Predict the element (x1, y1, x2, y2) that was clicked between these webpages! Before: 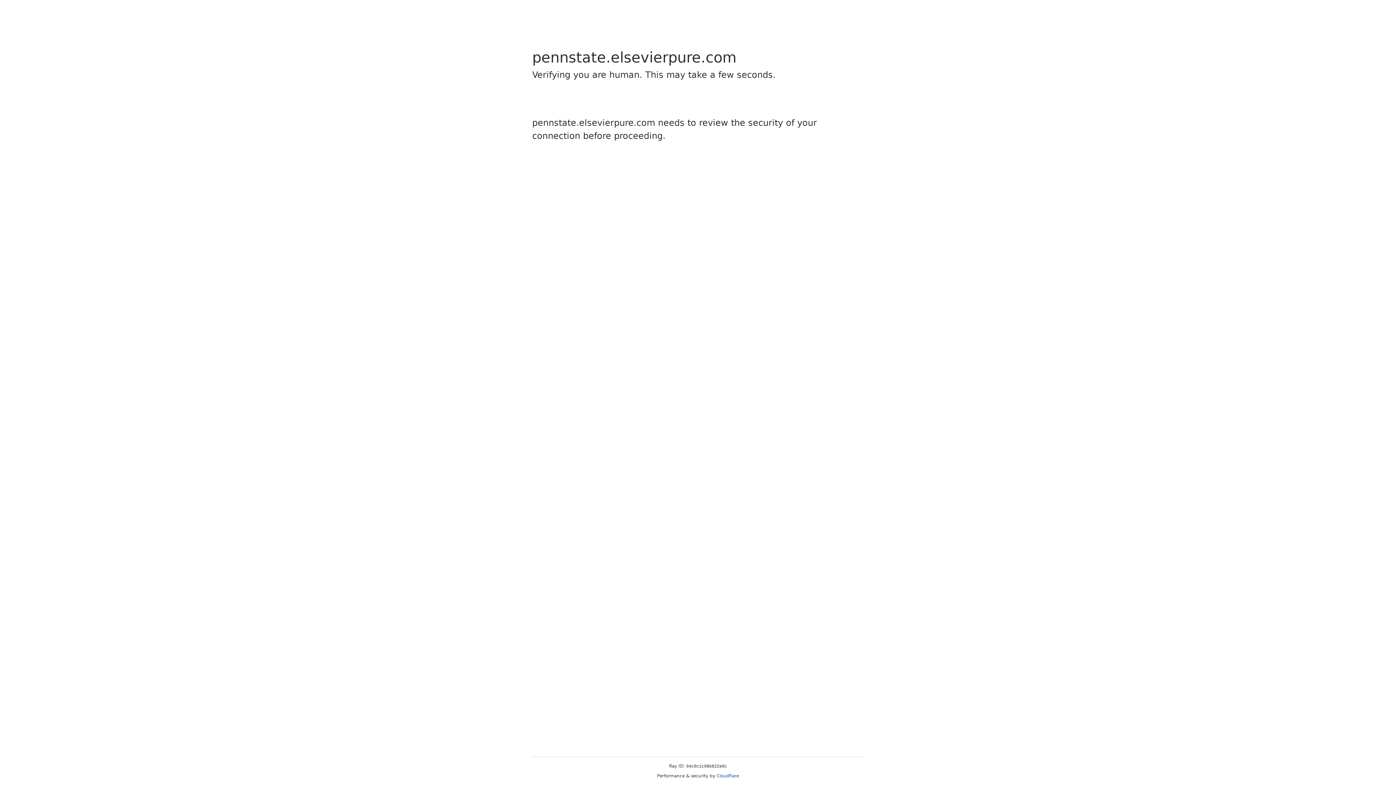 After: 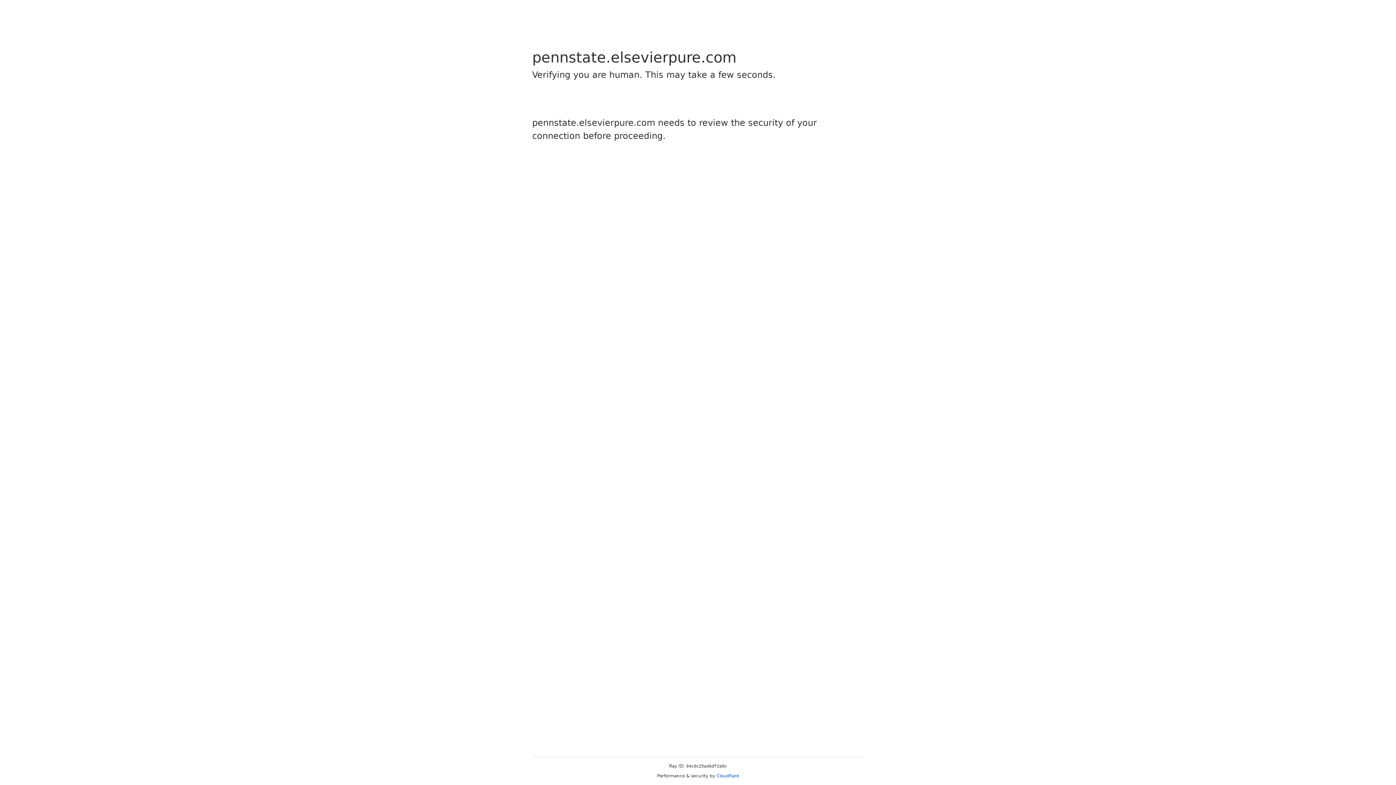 Action: label: Cloudflare bbox: (716, 773, 739, 778)